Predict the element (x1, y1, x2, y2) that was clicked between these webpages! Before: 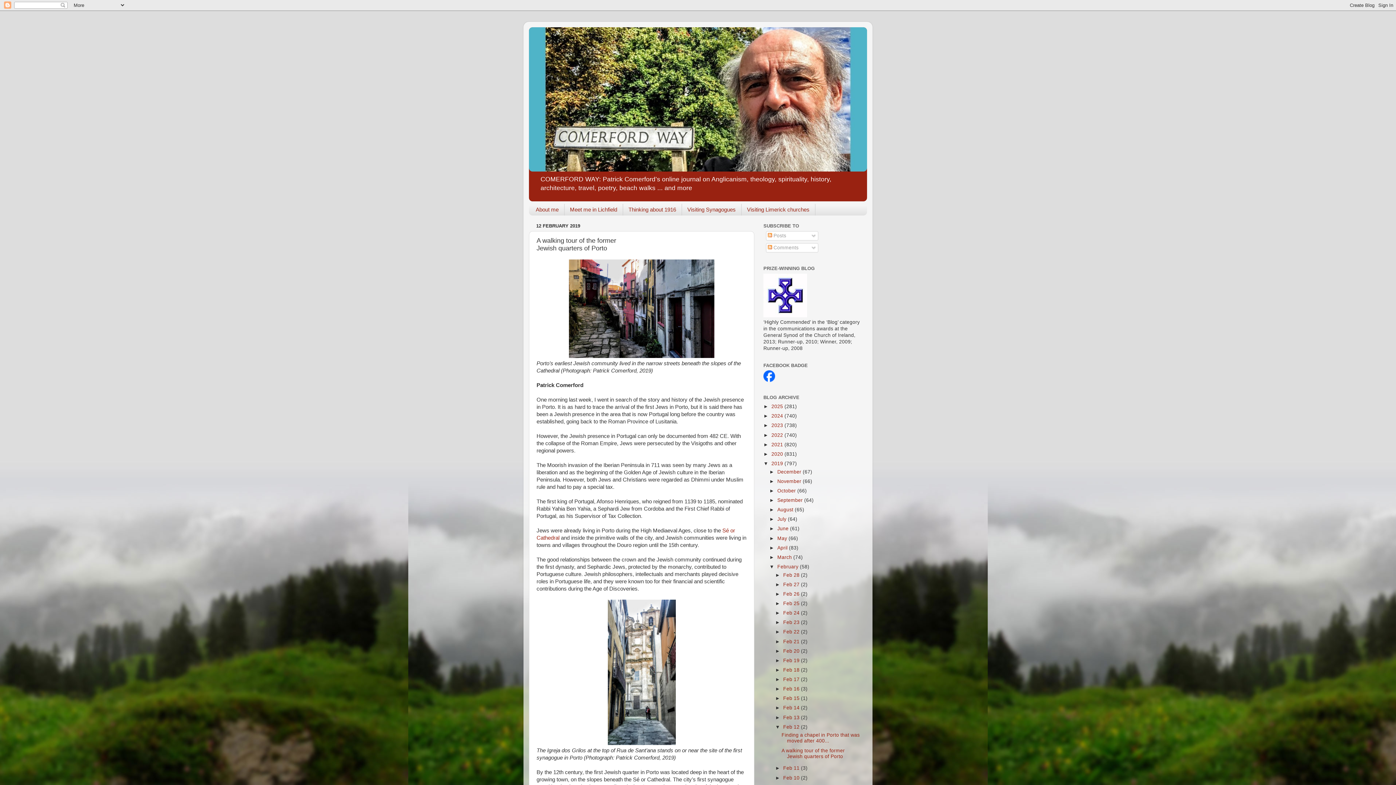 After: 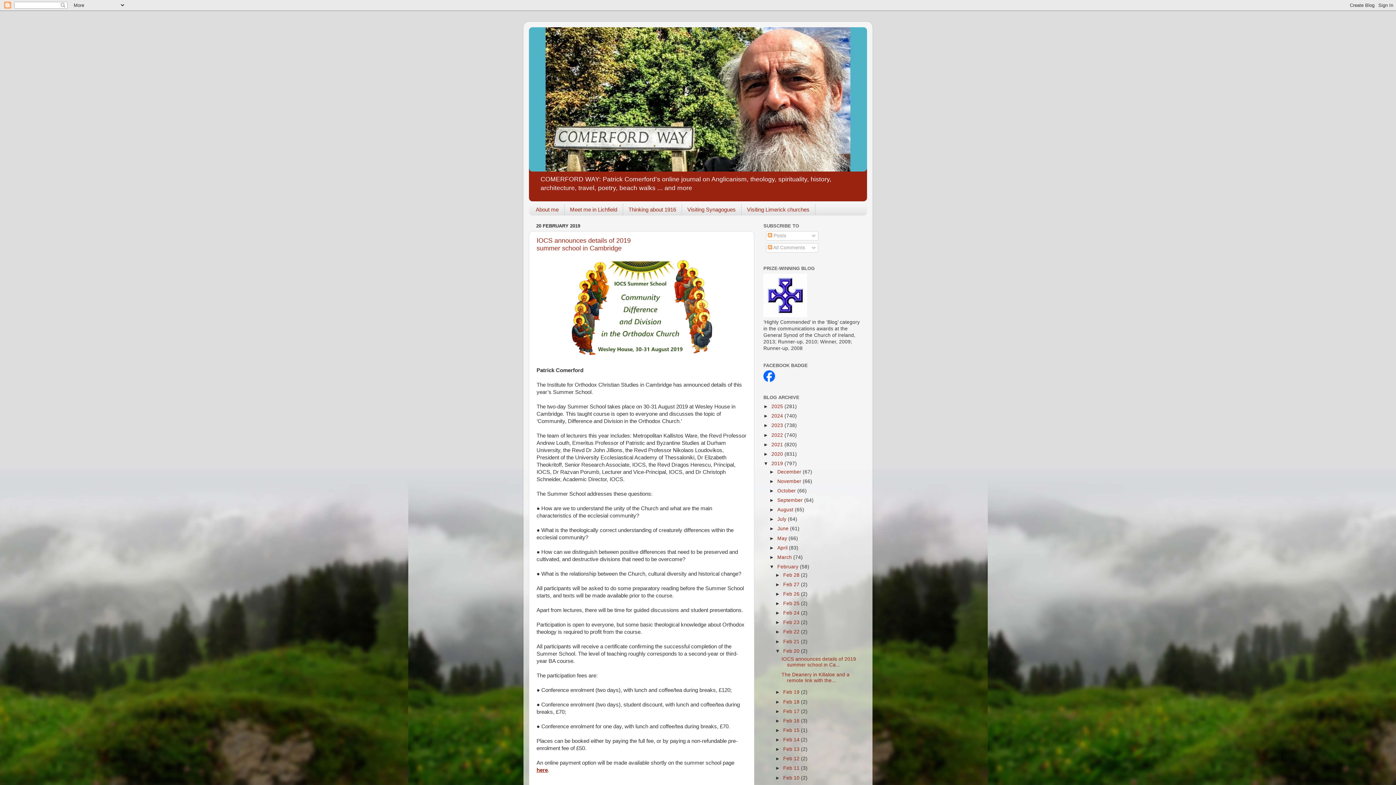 Action: bbox: (783, 648, 801, 654) label: Feb 20 